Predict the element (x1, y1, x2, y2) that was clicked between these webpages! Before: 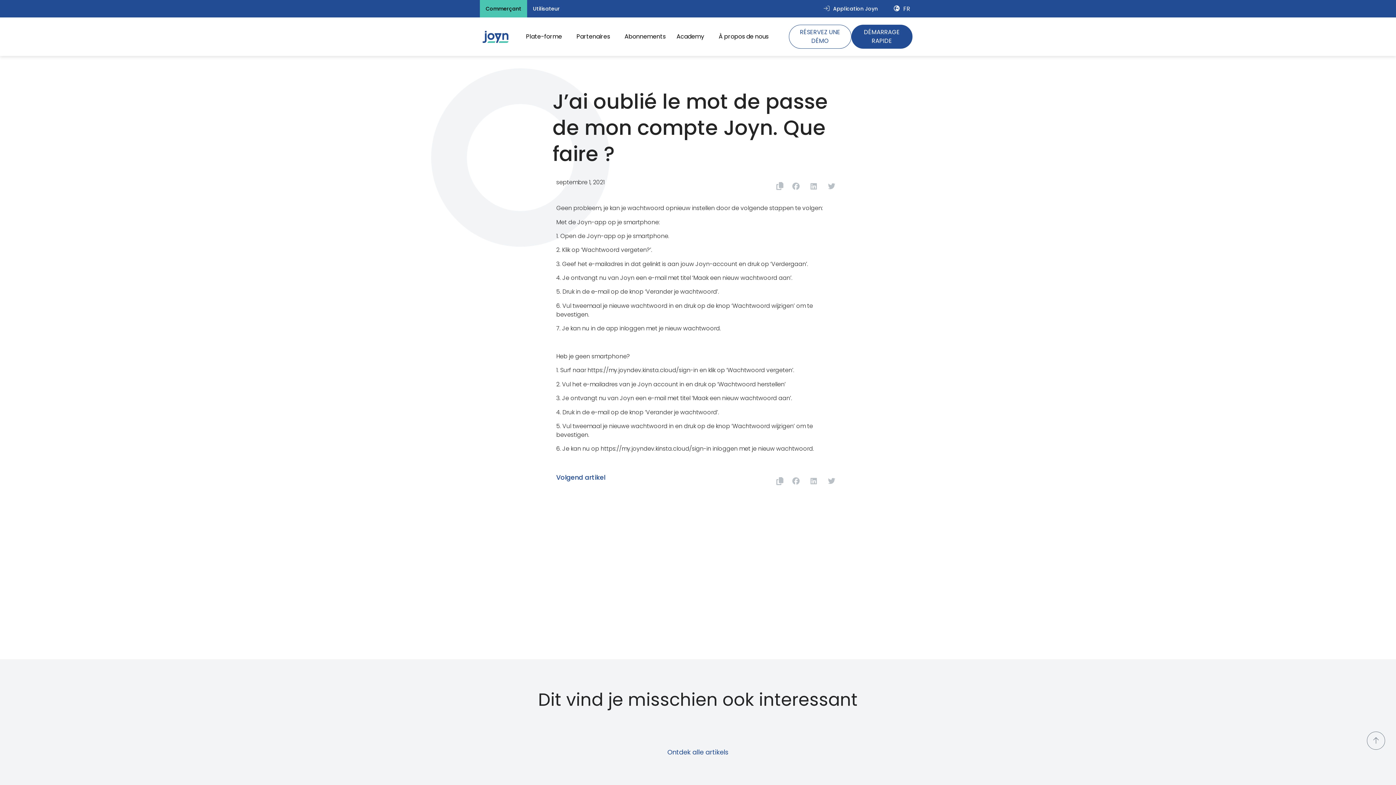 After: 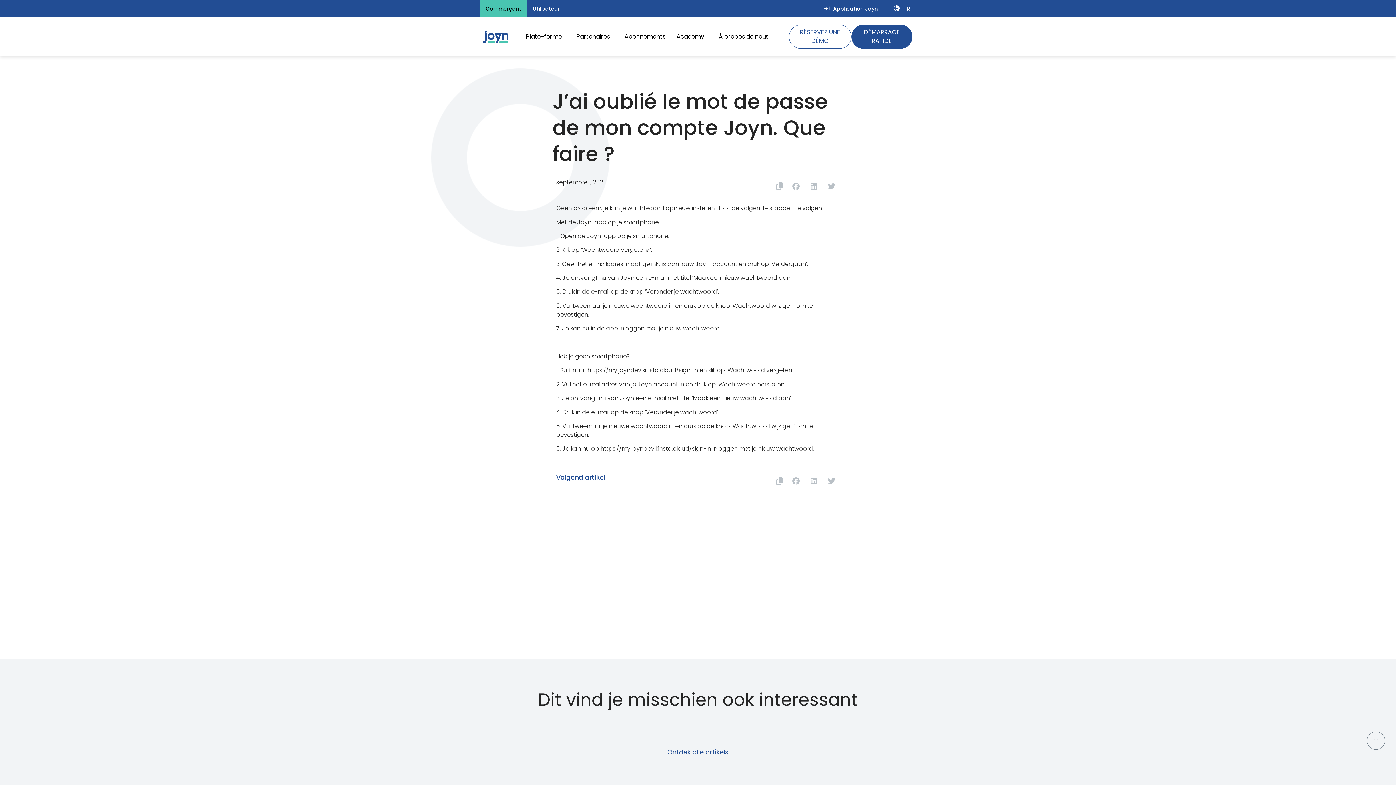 Action: bbox: (772, 473, 788, 489)